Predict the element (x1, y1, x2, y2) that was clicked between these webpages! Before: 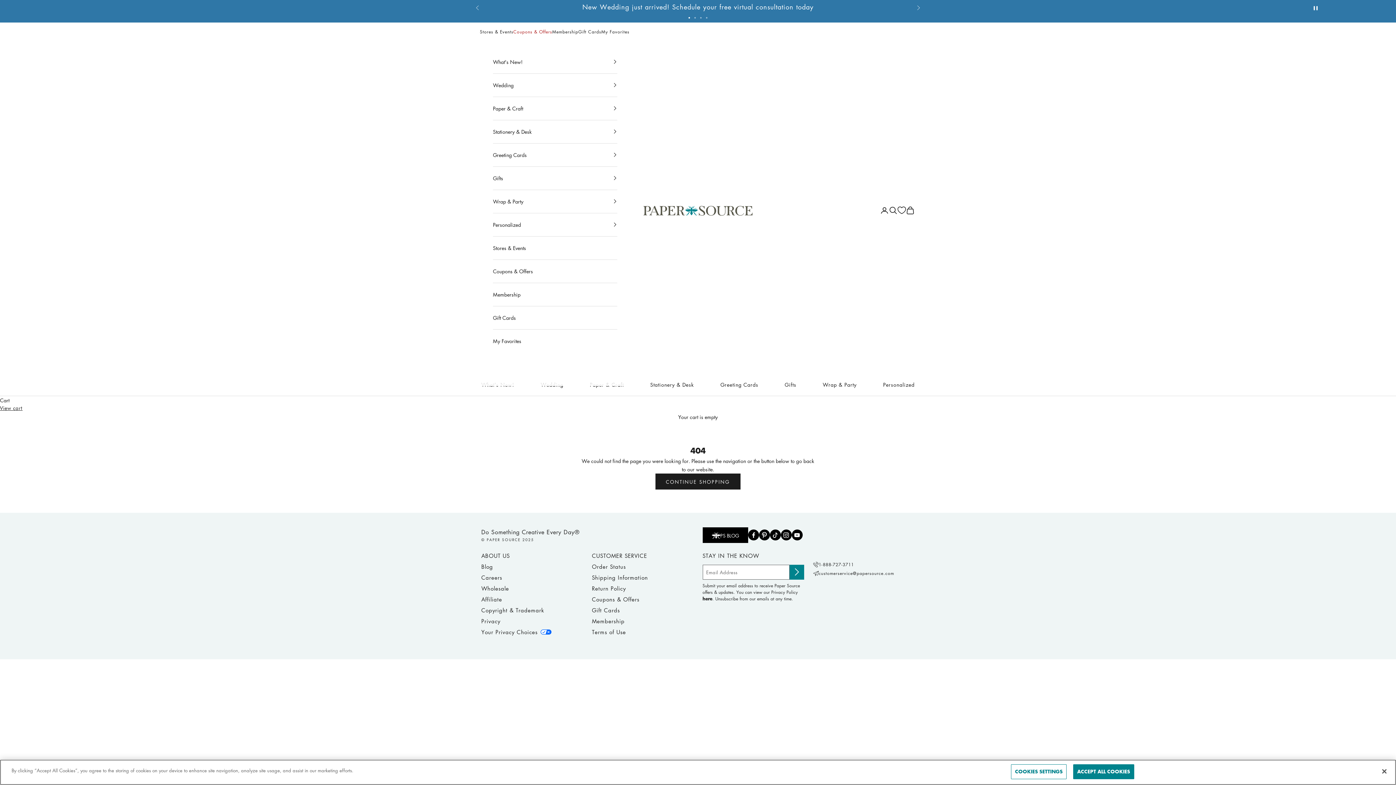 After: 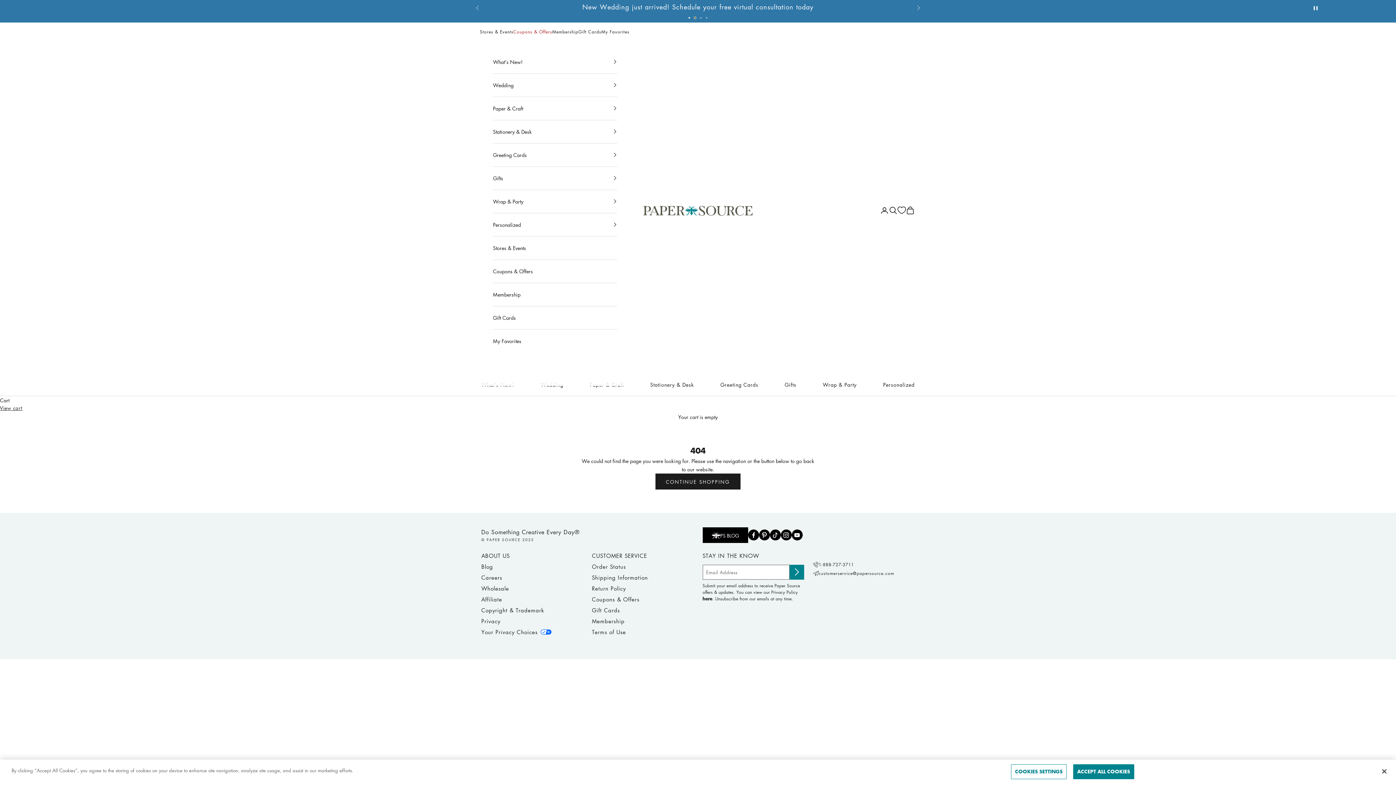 Action: label: 2 bbox: (694, 17, 696, 18)